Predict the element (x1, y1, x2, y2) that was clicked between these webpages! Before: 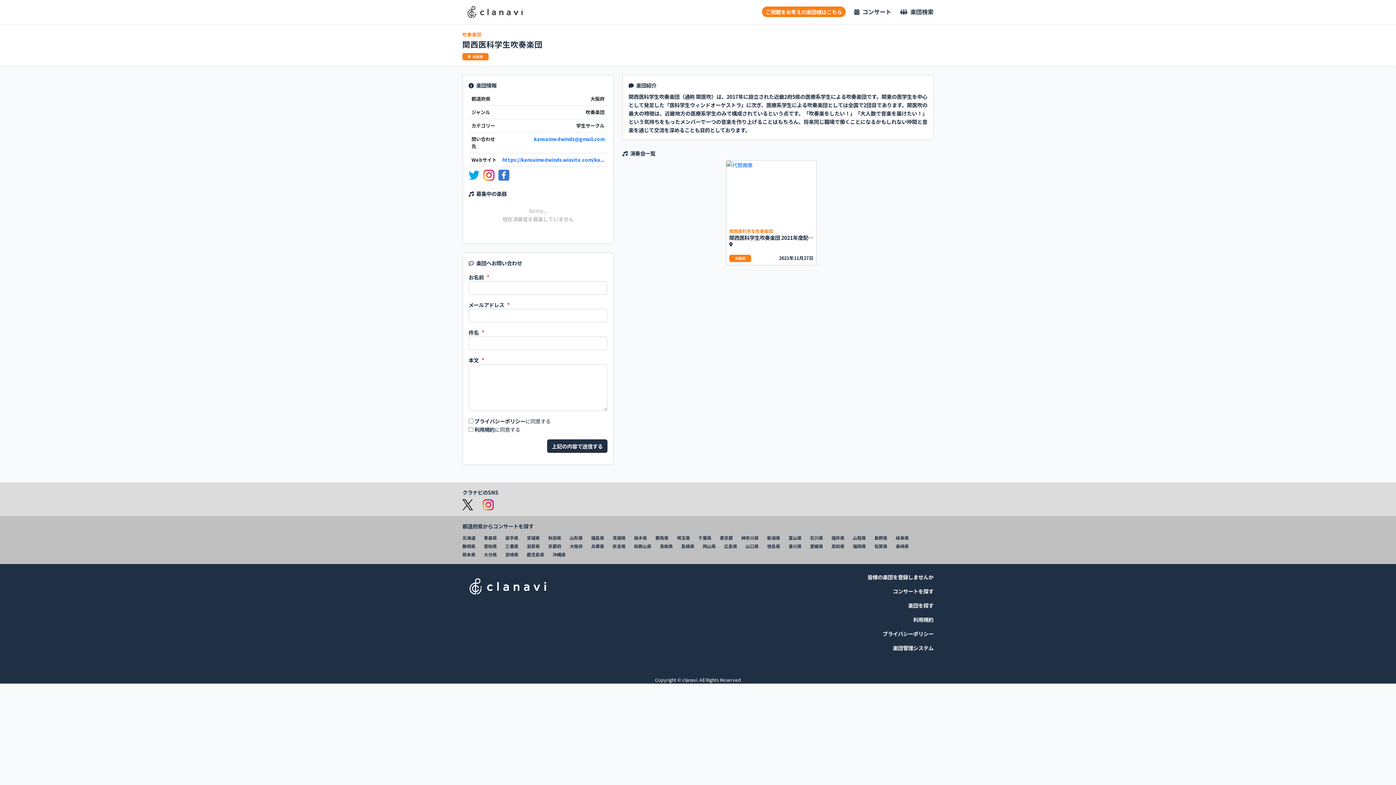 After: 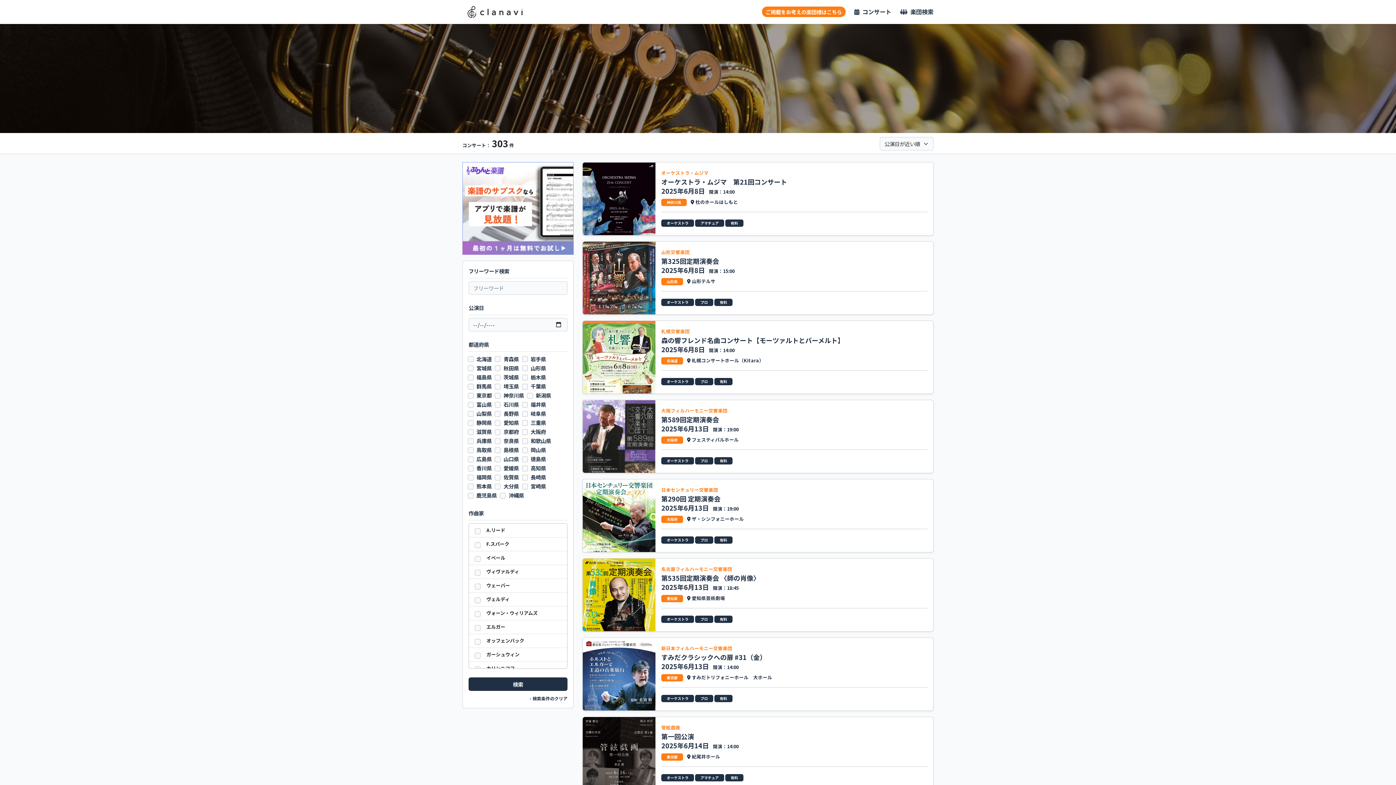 Action: label: コンサートを探す bbox: (893, 587, 933, 595)